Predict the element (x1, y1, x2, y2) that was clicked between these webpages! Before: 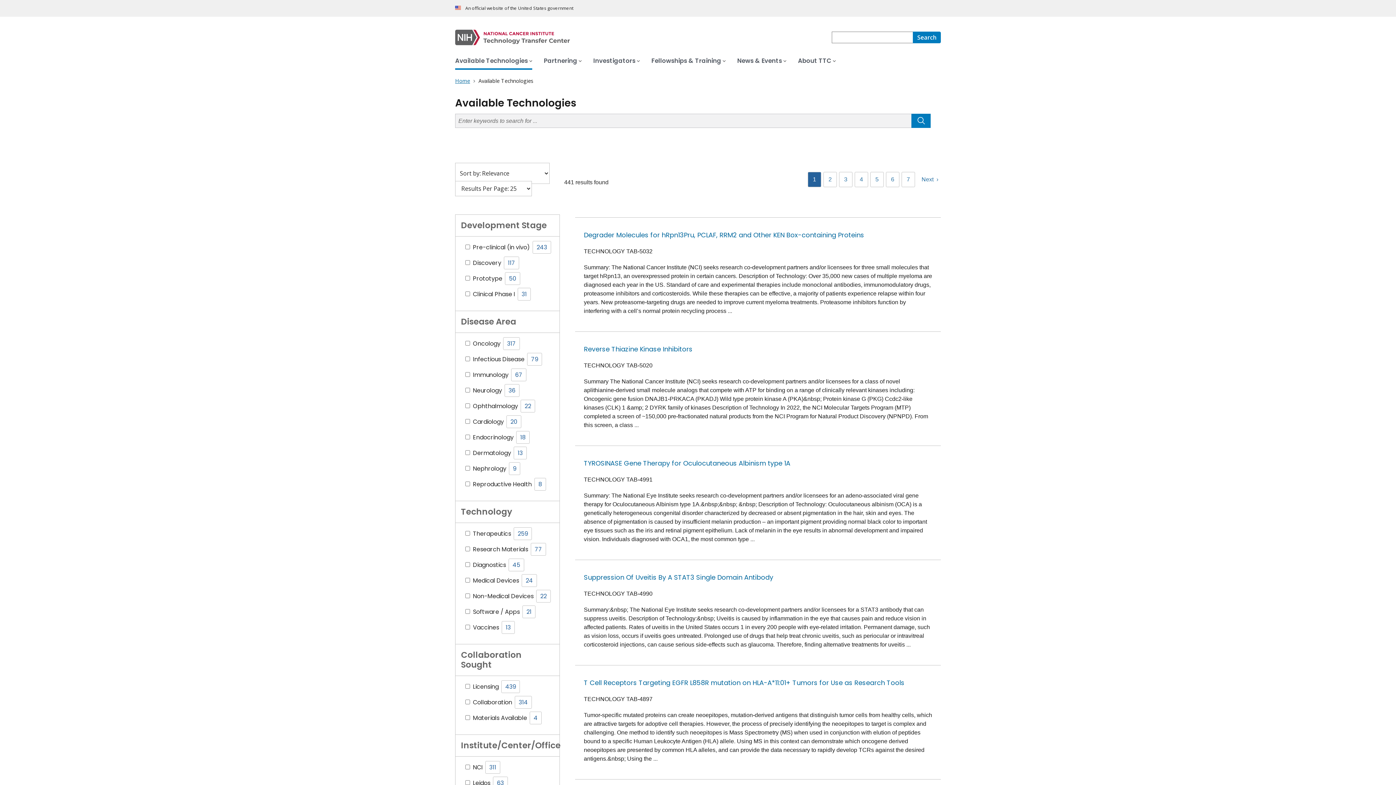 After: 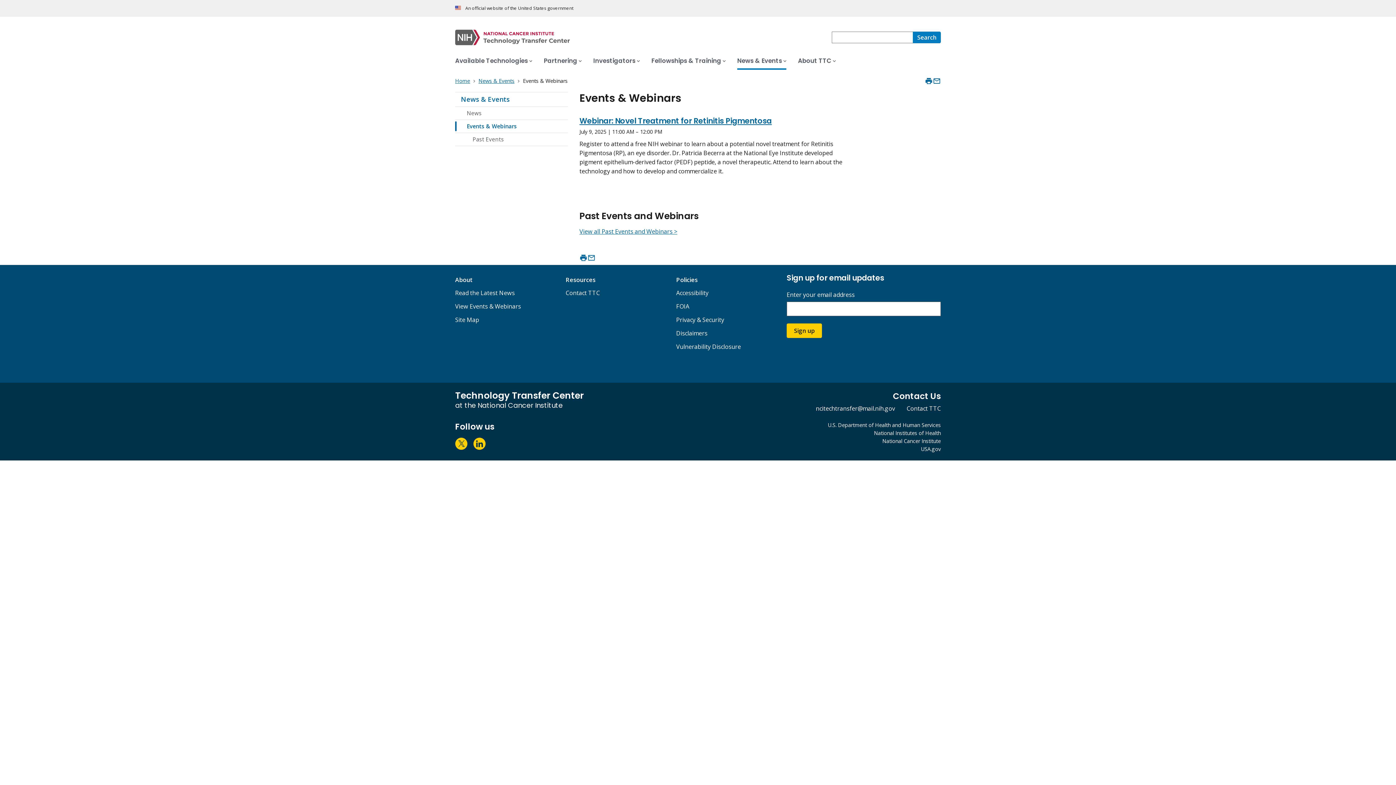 Action: bbox: (455, 447, 521, 455) label: View Events & Webinars